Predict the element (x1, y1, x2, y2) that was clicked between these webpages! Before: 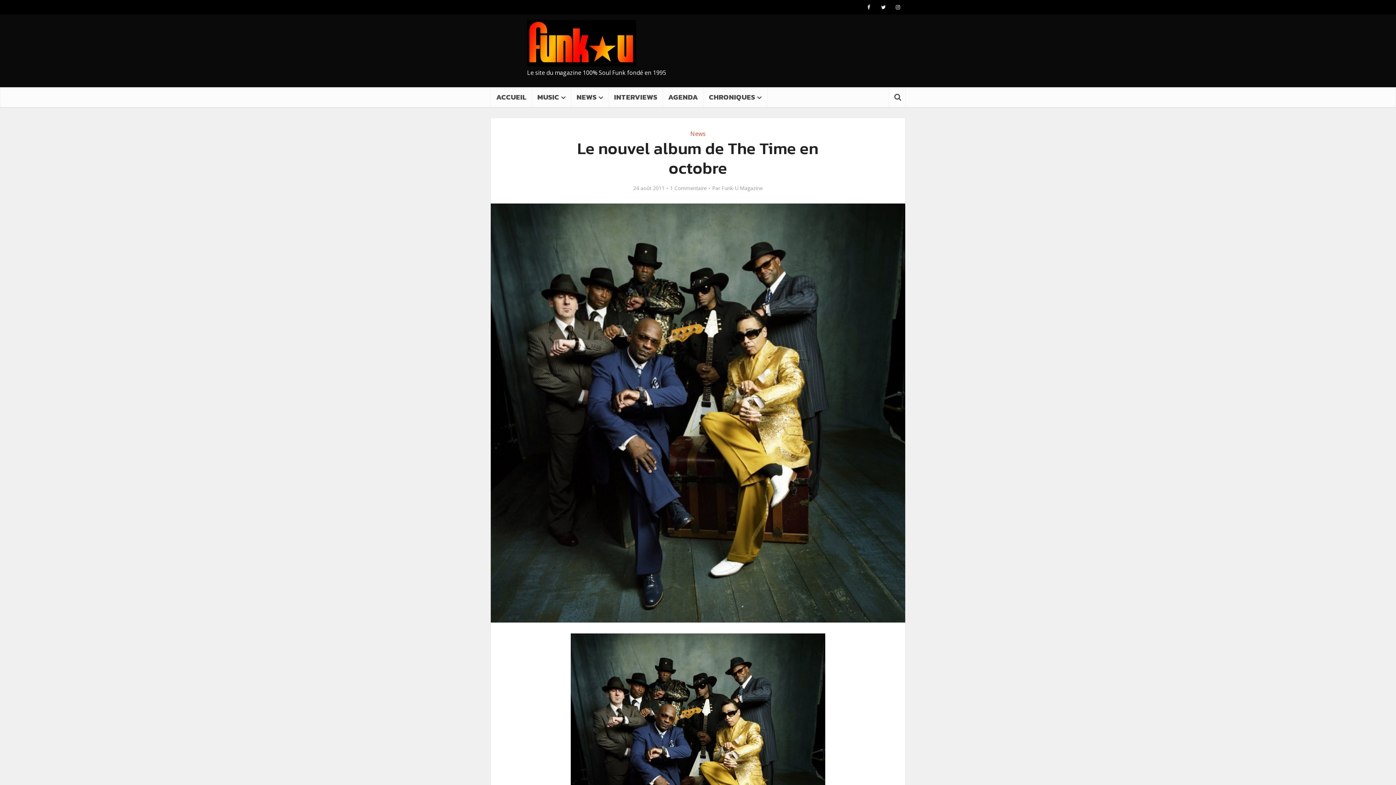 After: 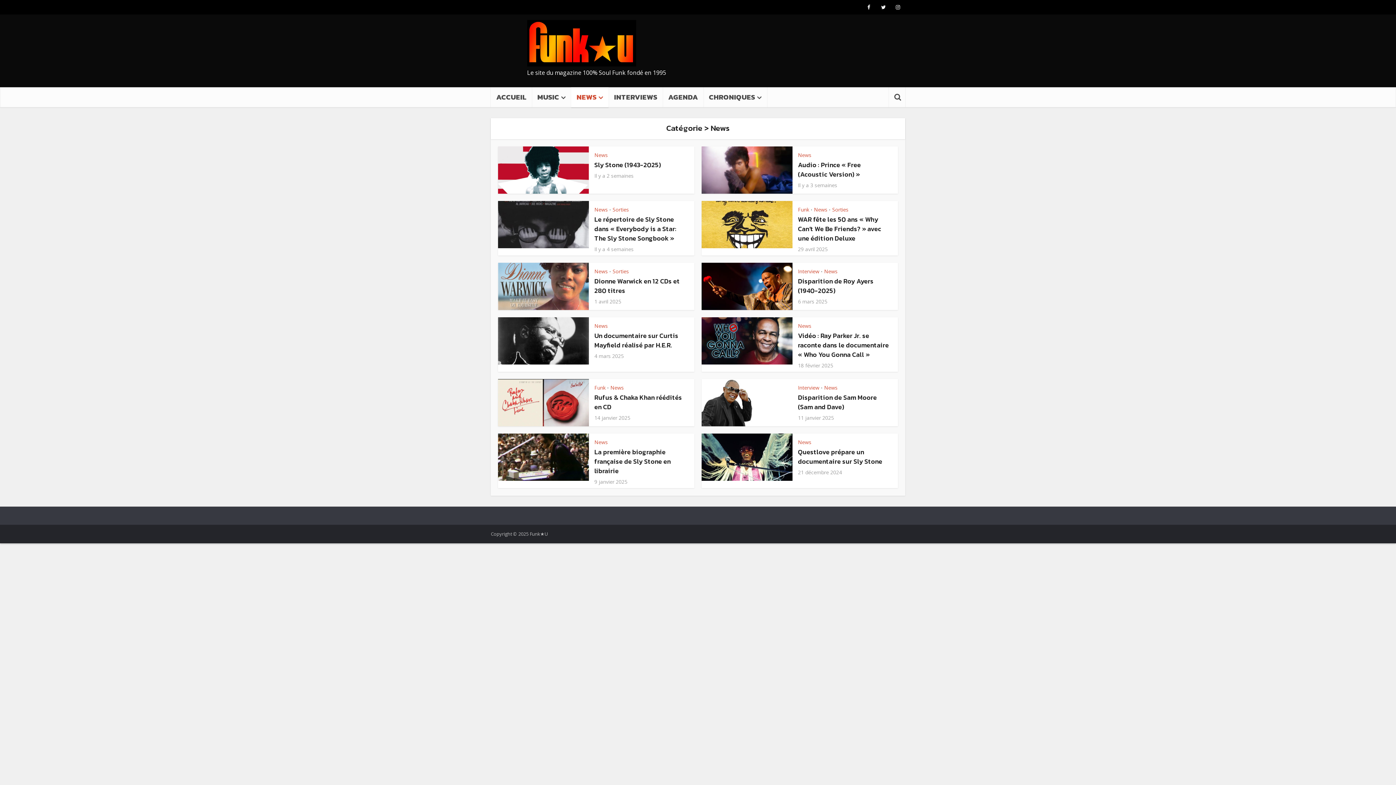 Action: label: News bbox: (690, 129, 705, 137)